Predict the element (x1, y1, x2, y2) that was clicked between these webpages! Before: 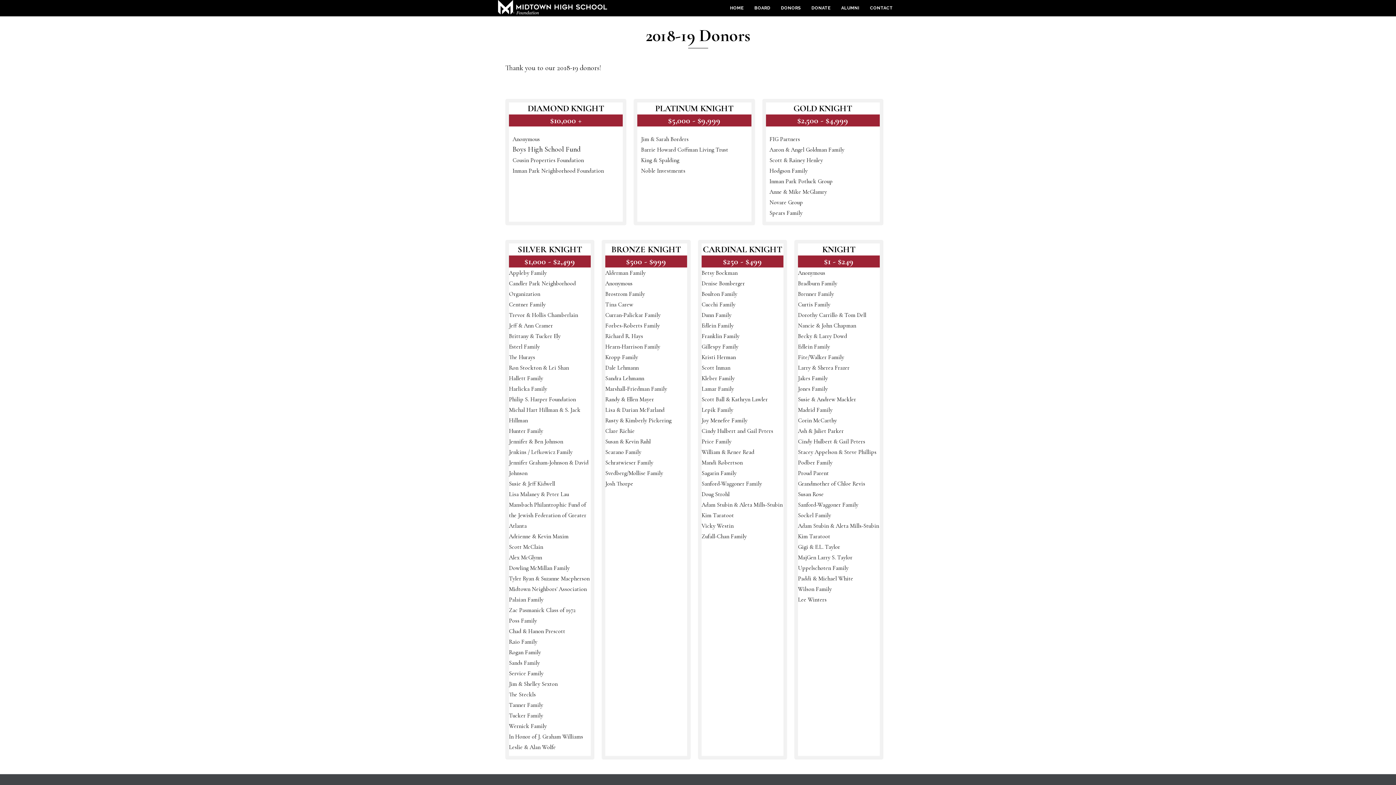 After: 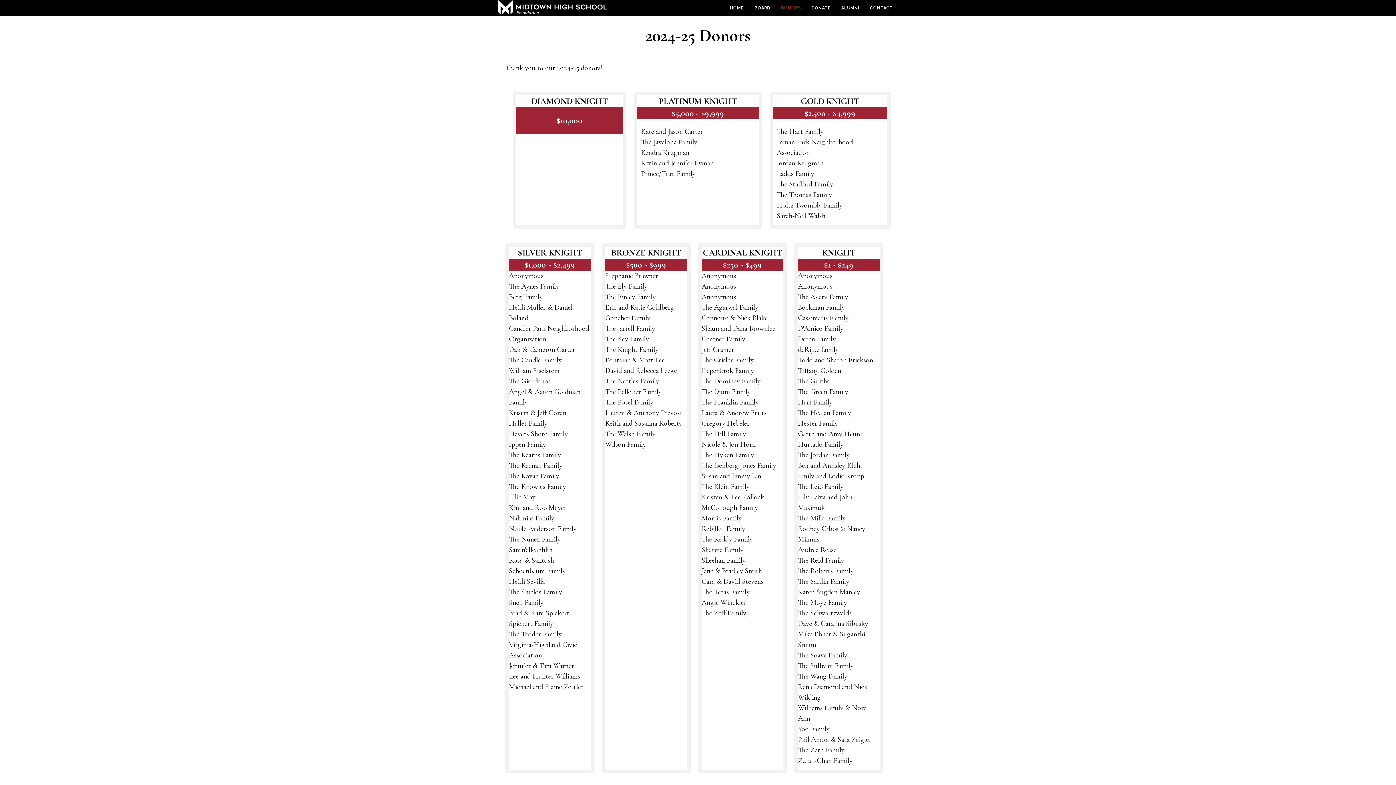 Action: label: DONORS bbox: (776, 0, 806, 16)